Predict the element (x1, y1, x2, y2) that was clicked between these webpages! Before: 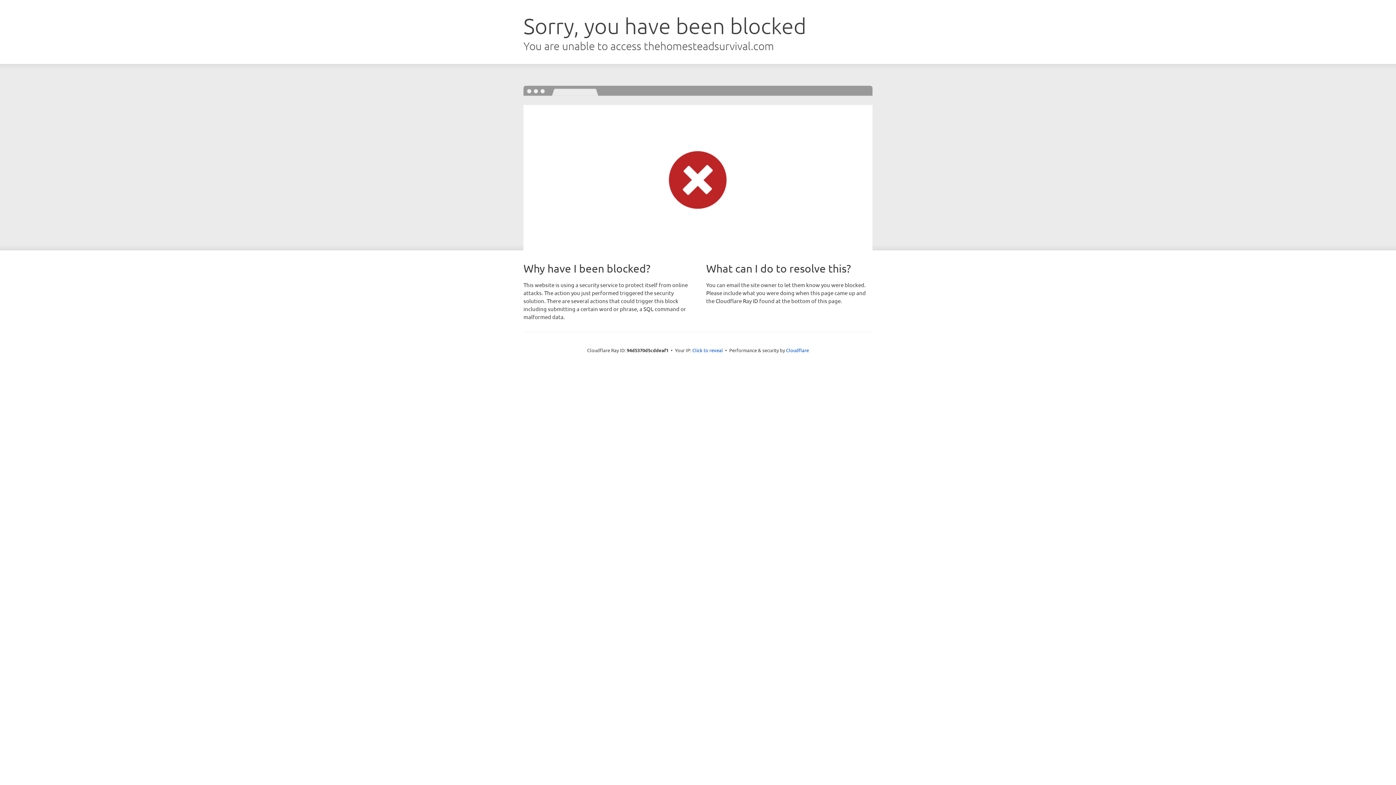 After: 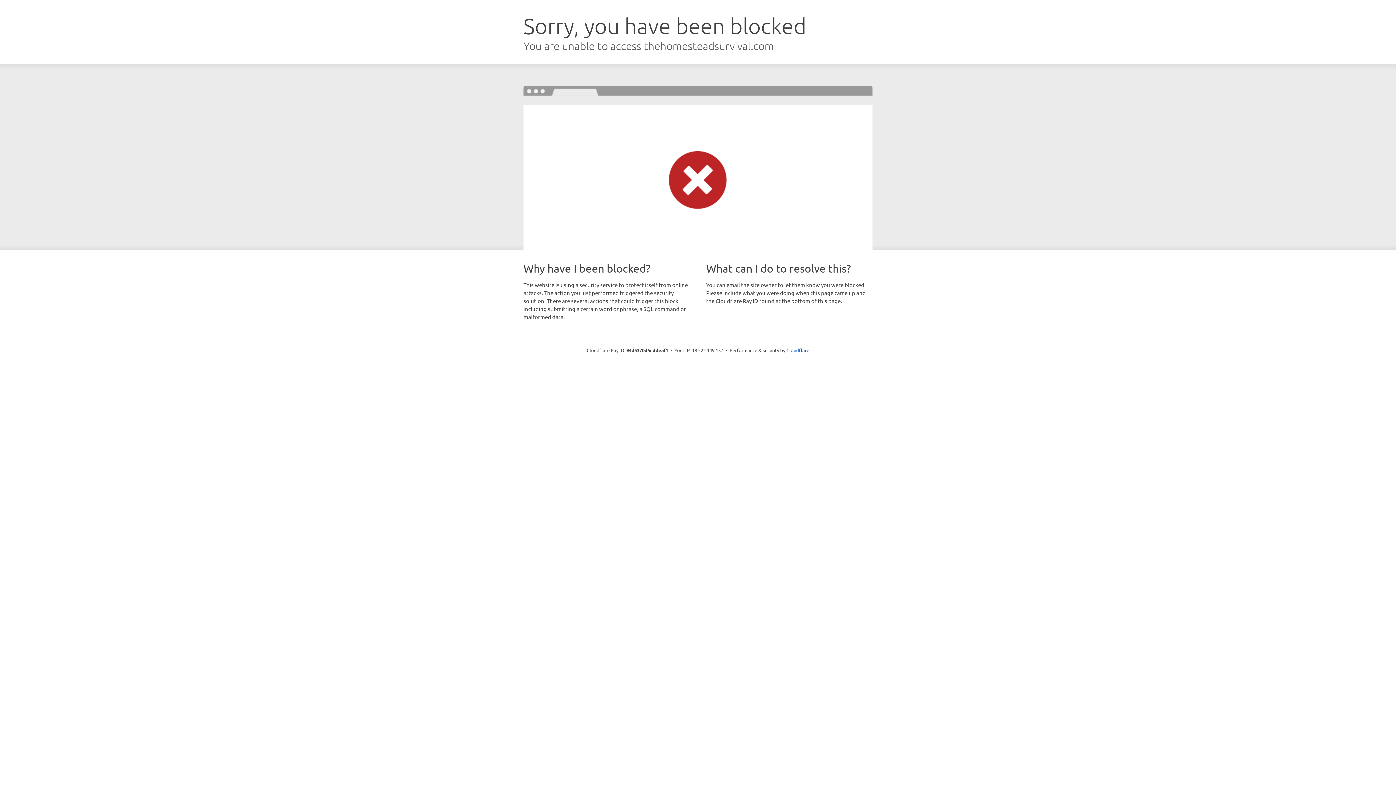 Action: label: Click to reveal bbox: (692, 346, 723, 353)